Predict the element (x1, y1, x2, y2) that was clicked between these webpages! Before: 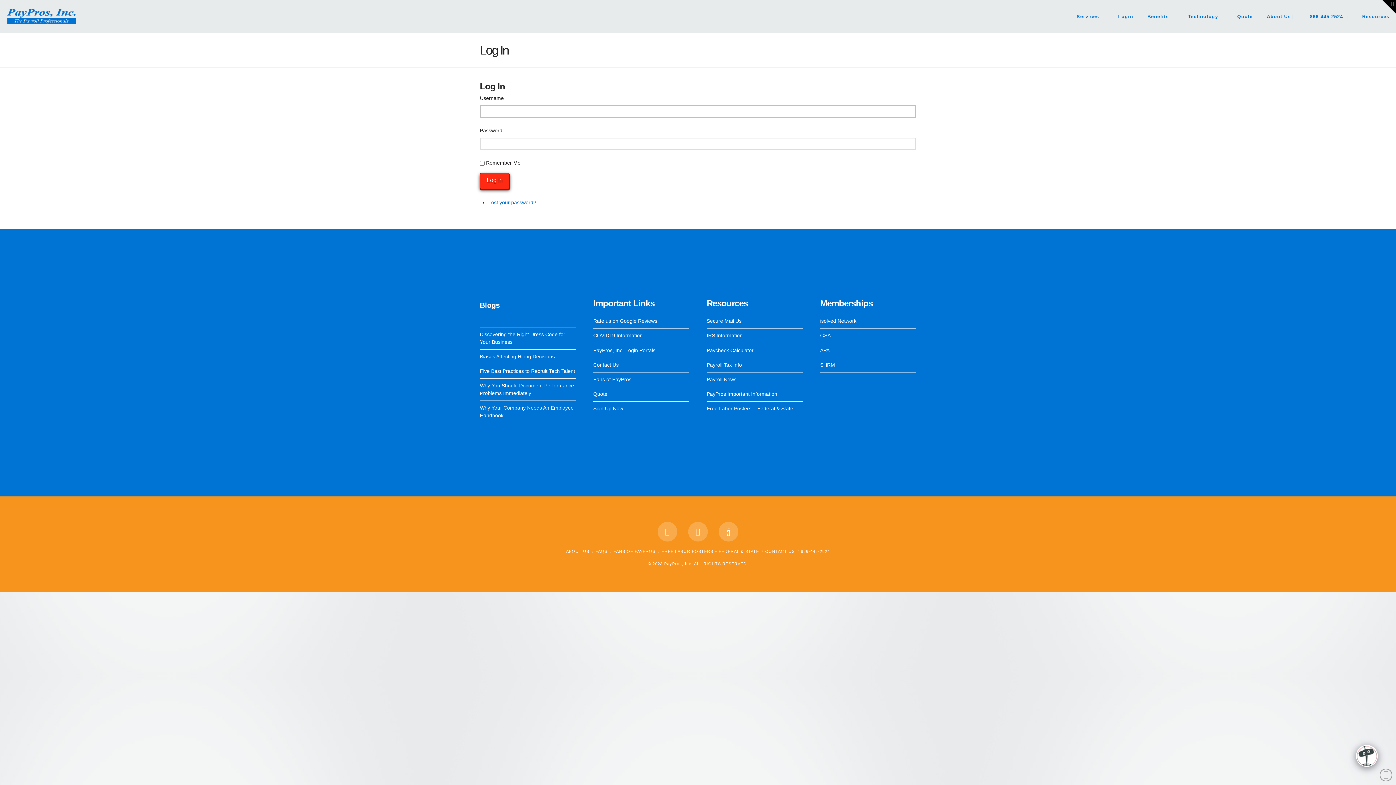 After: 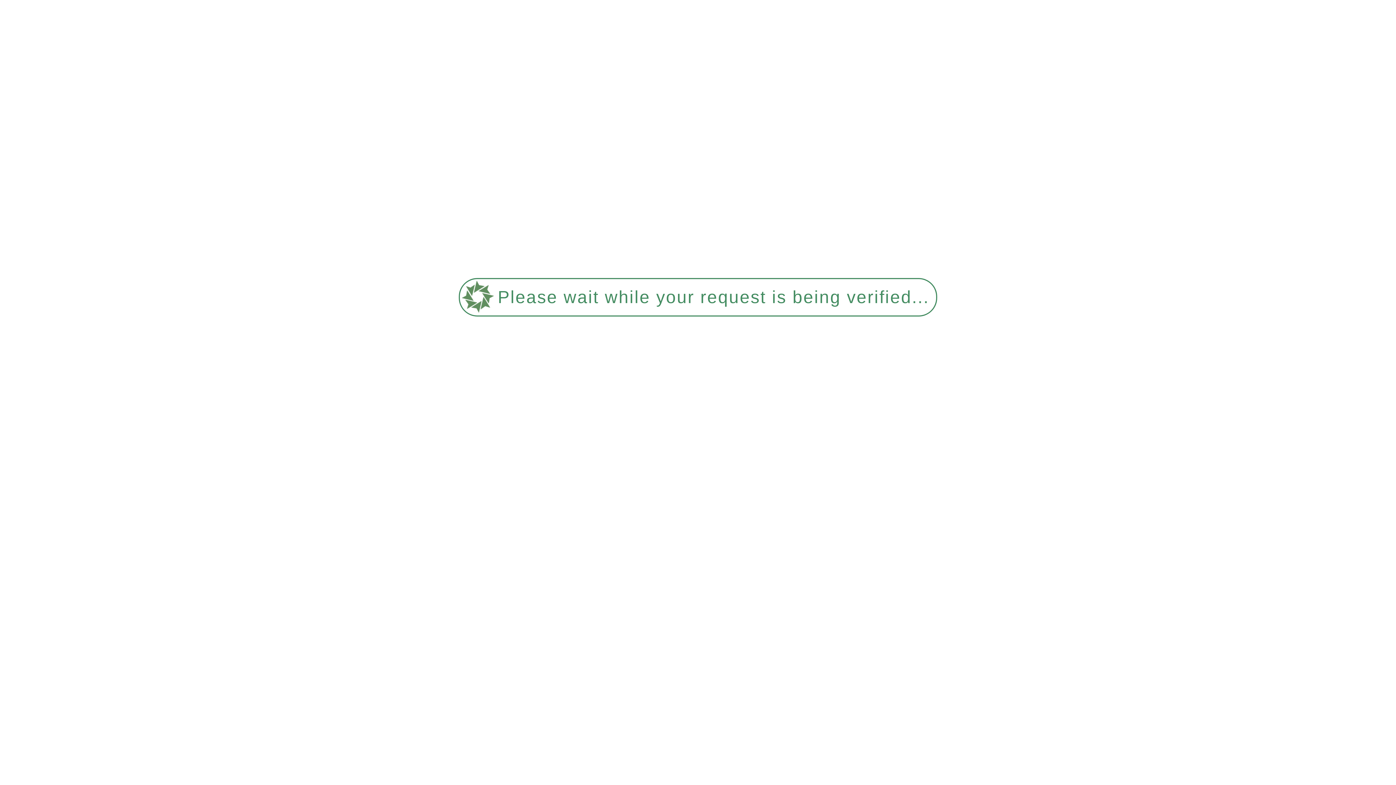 Action: bbox: (566, 549, 589, 553) label: ABOUT US